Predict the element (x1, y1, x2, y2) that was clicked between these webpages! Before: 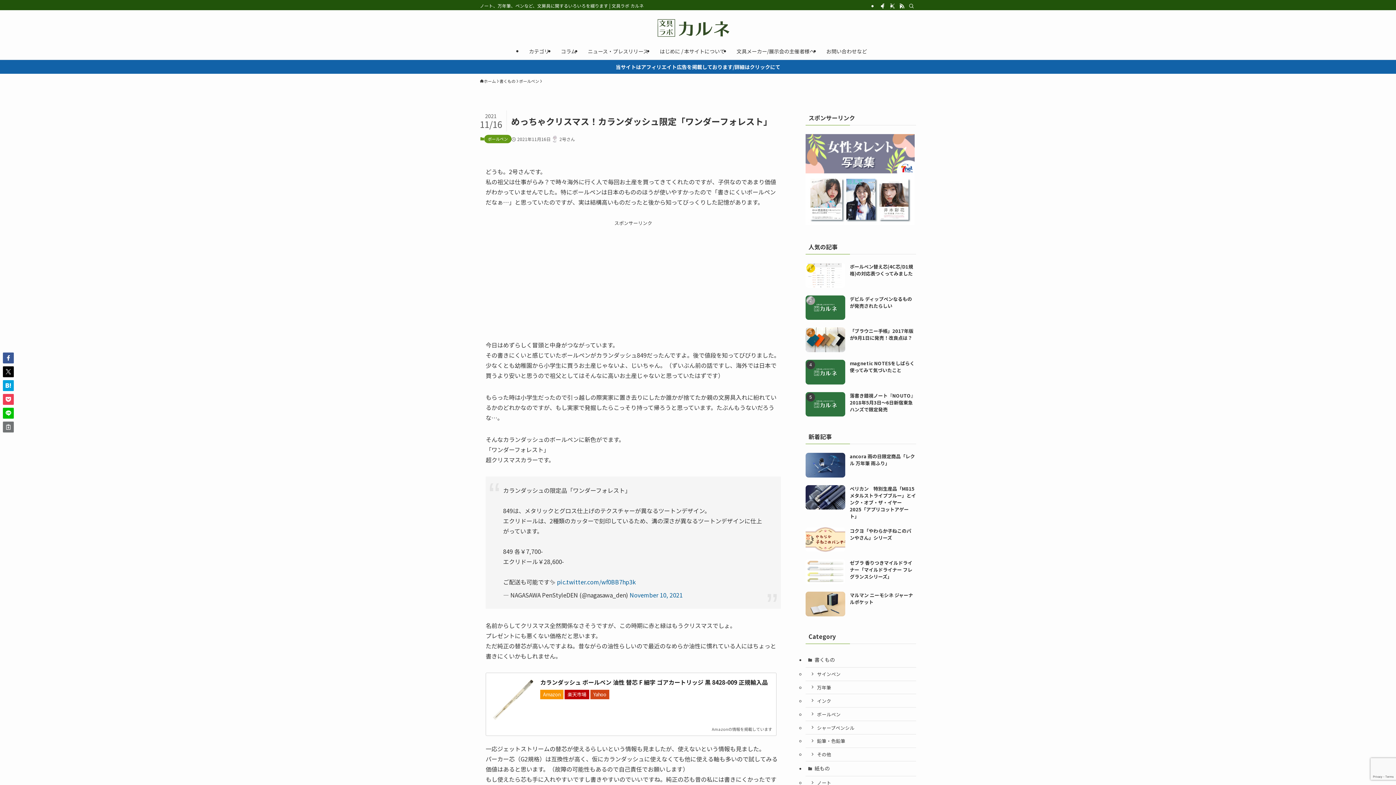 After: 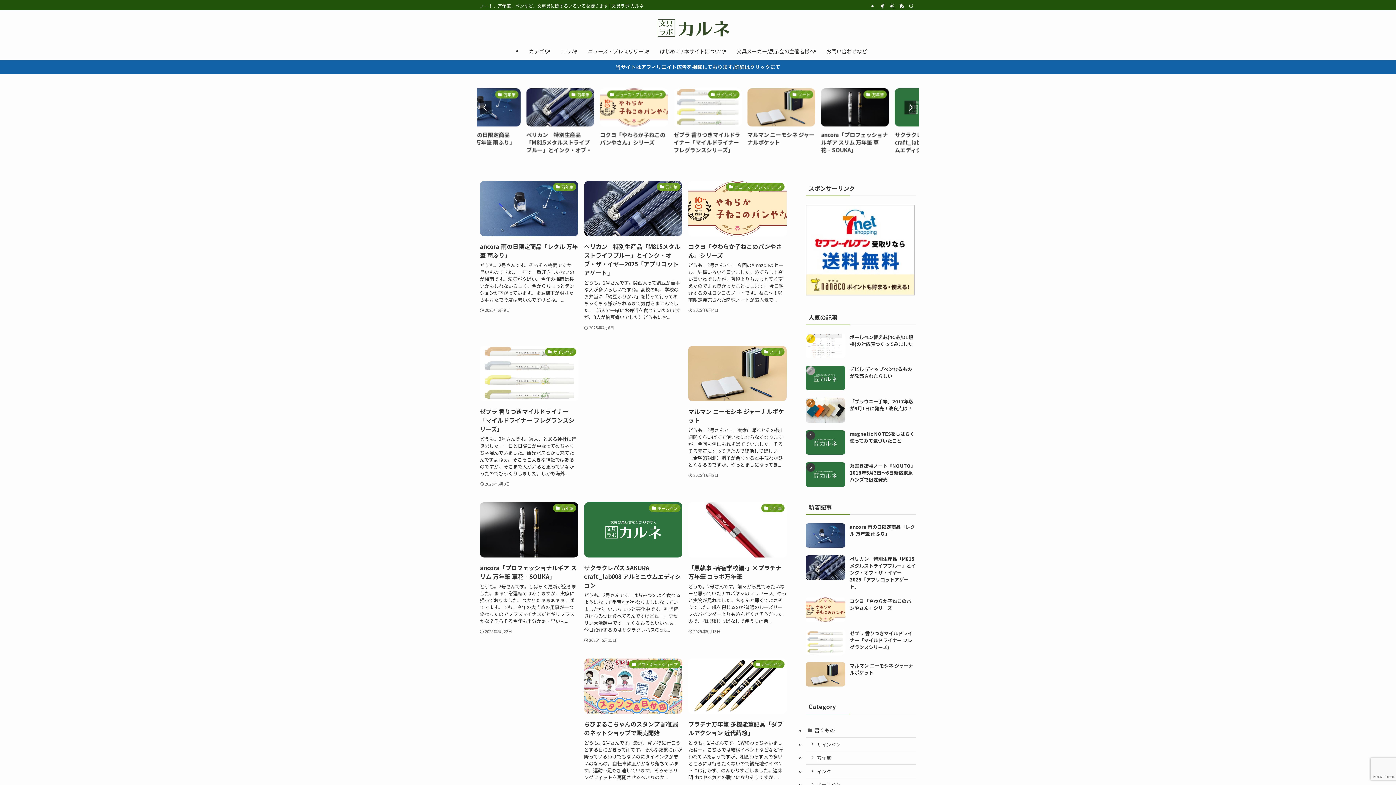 Action: bbox: (523, 42, 555, 59) label: カテゴリ